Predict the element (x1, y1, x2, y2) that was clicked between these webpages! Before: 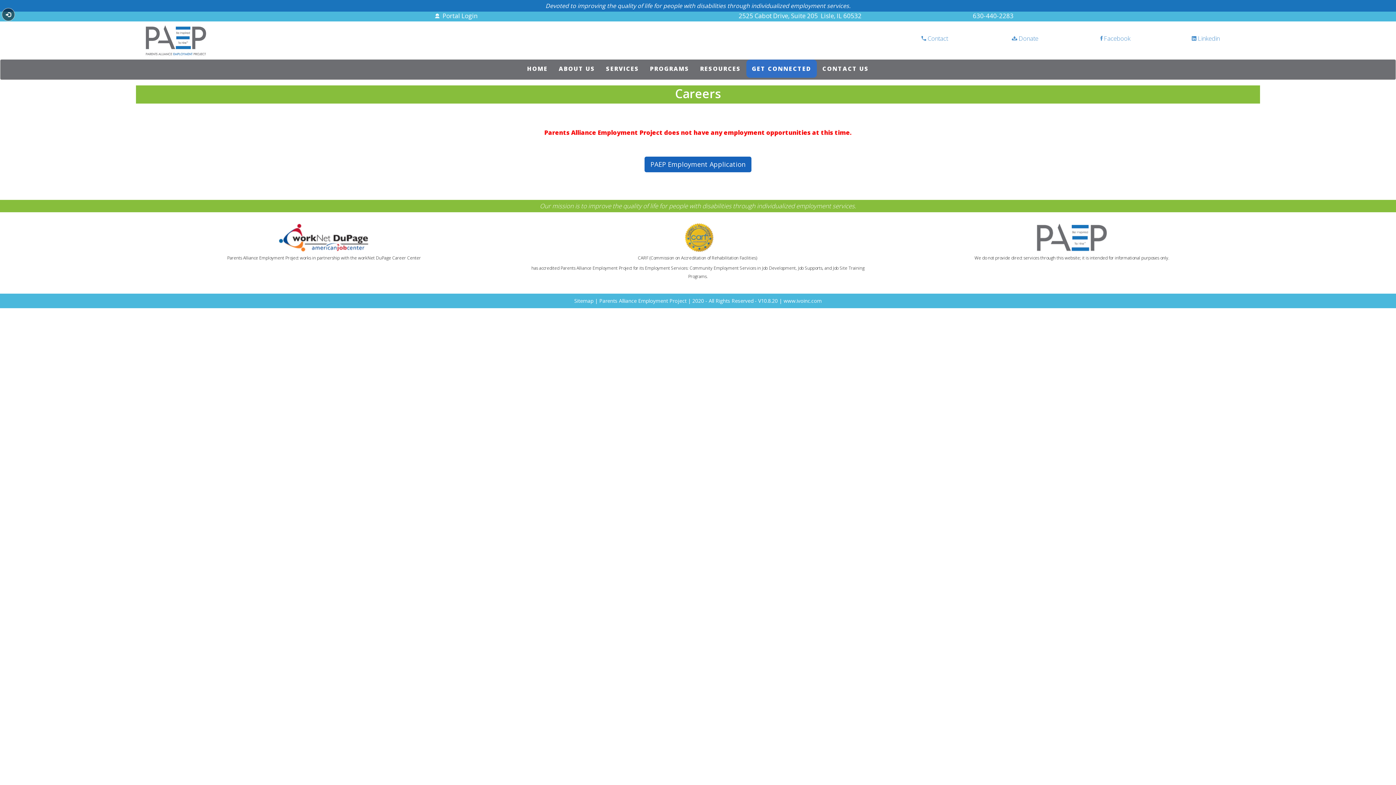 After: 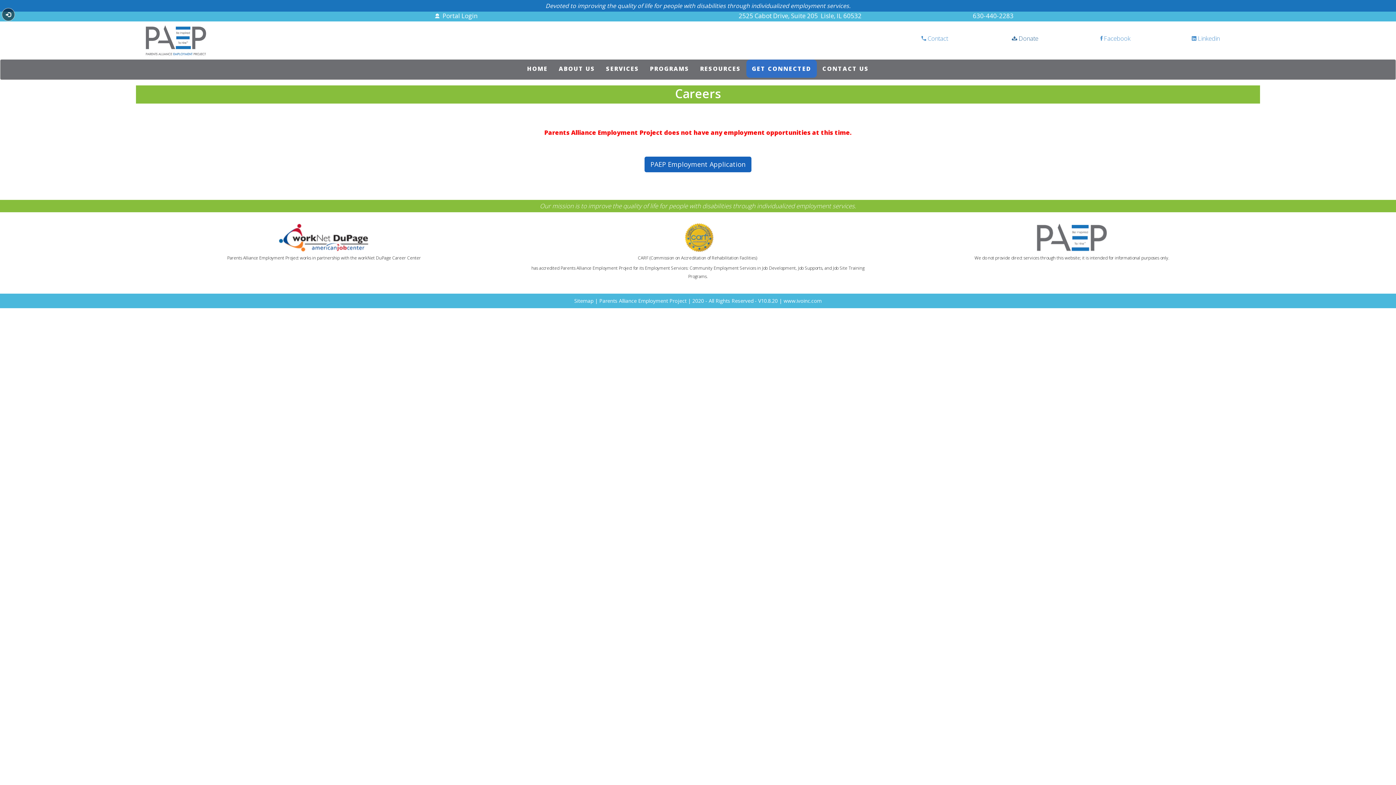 Action: label:  Donate bbox: (1012, 34, 1038, 42)